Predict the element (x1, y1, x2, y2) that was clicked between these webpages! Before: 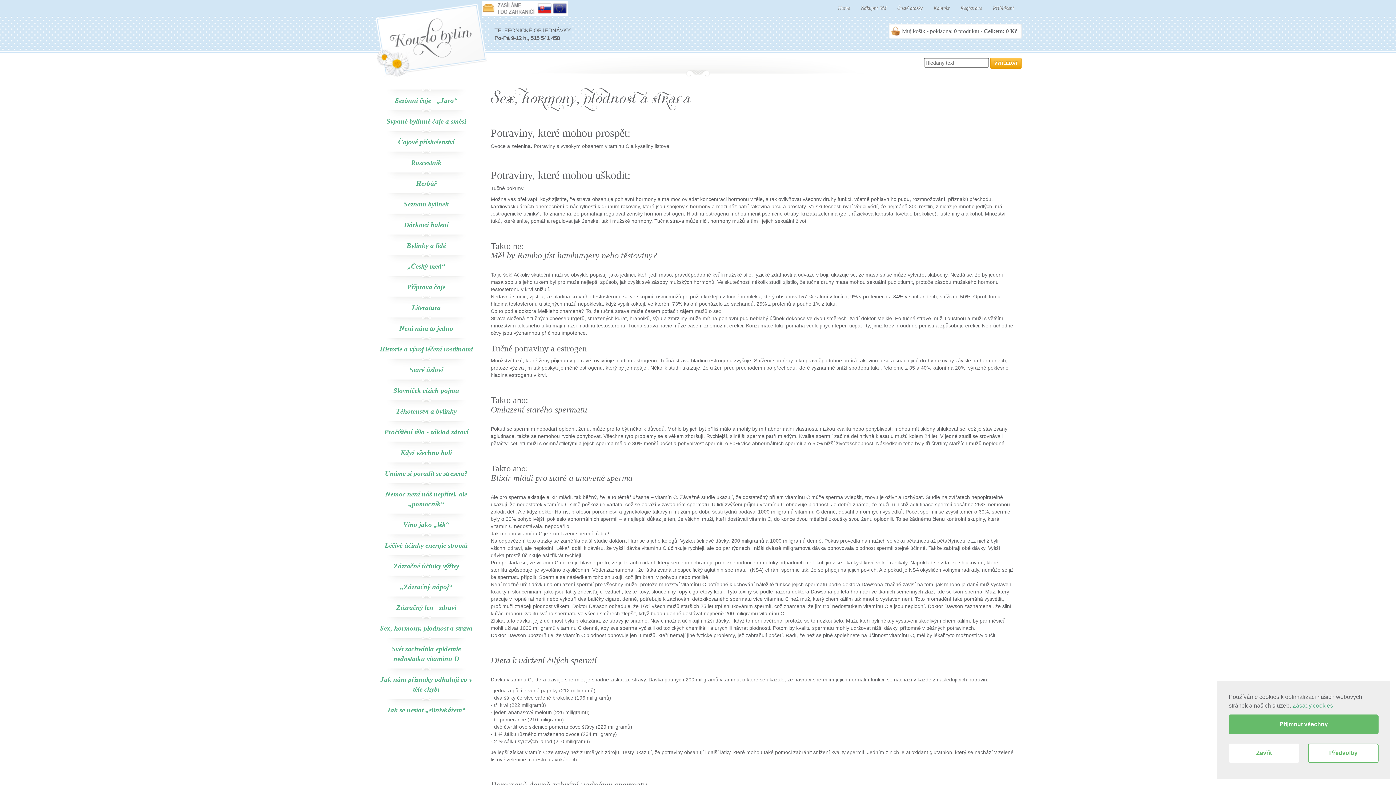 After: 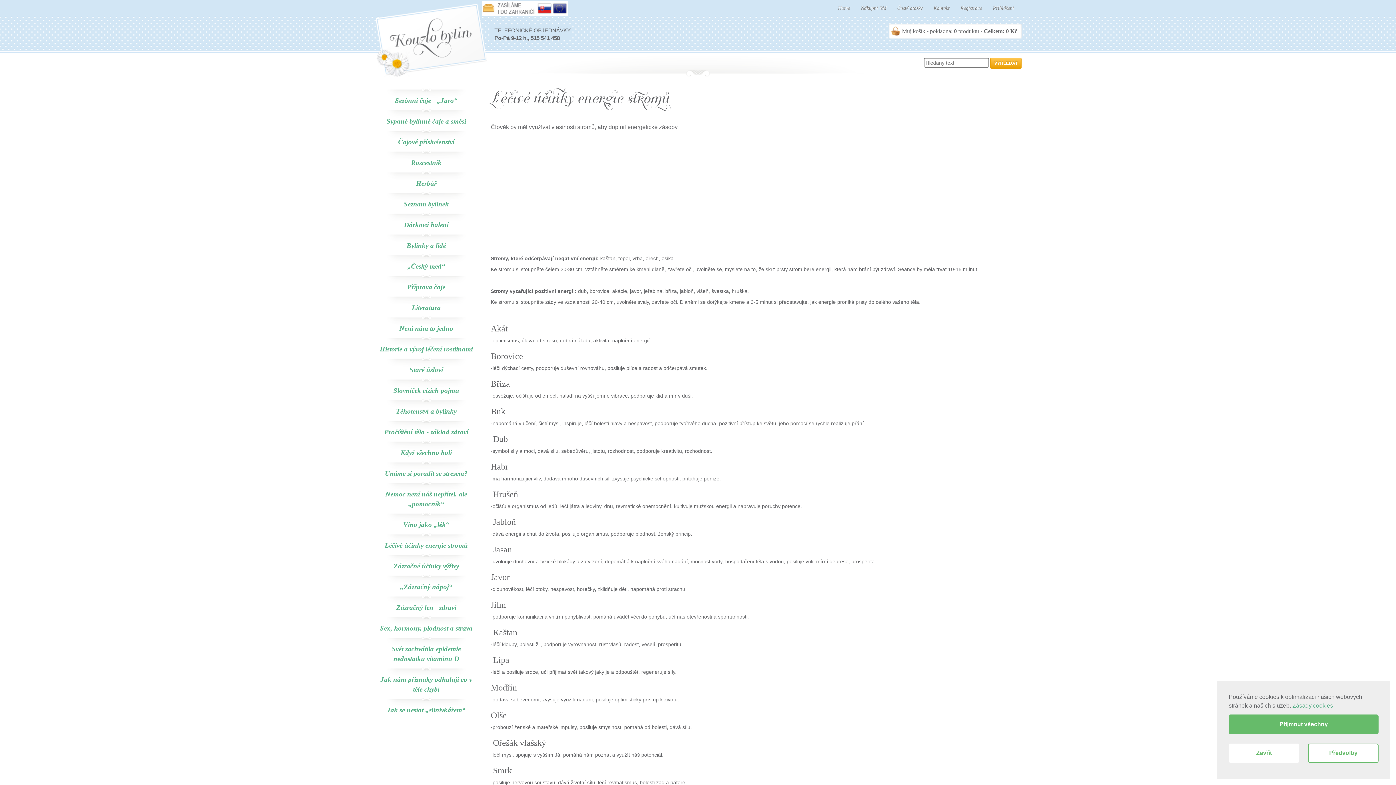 Action: bbox: (377, 533, 475, 554) label: Léčivé účinky energie stromů